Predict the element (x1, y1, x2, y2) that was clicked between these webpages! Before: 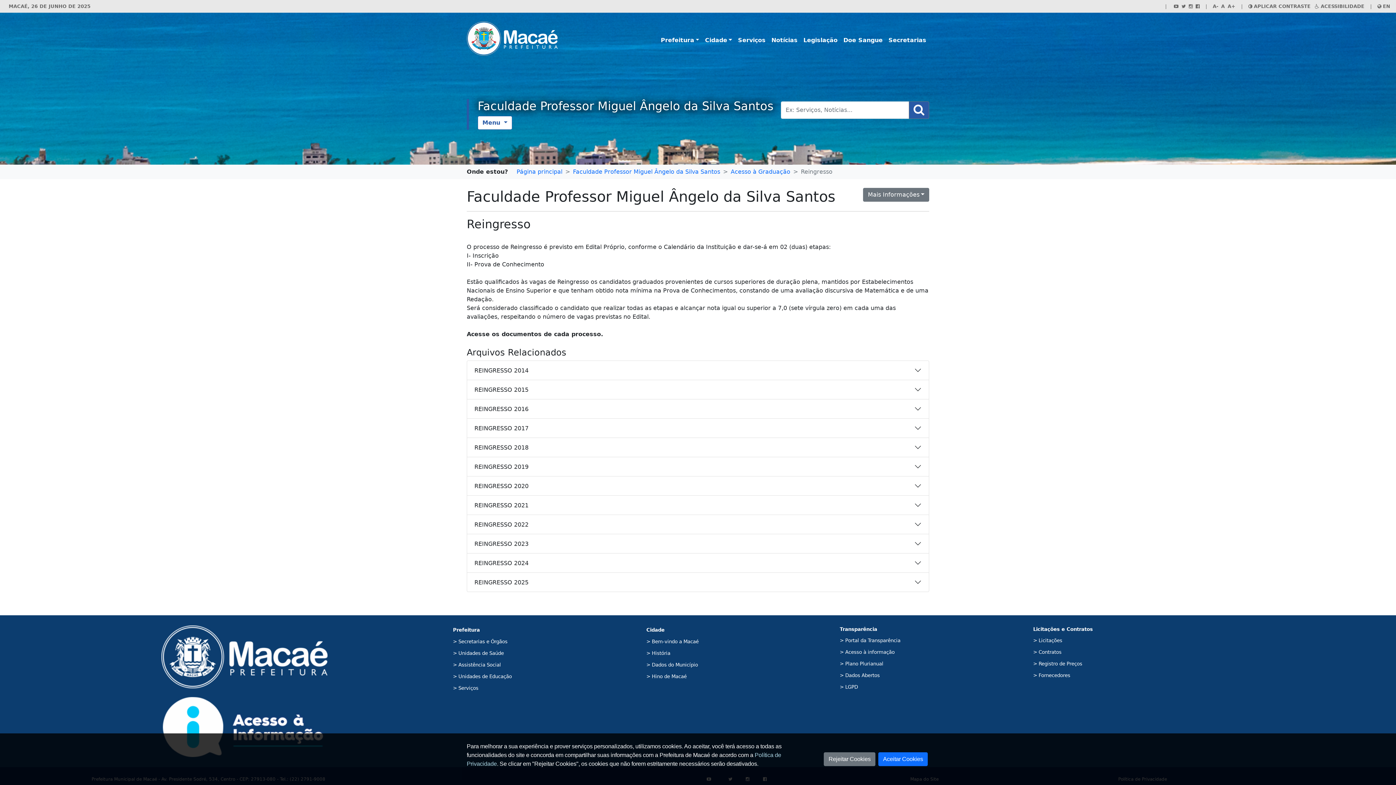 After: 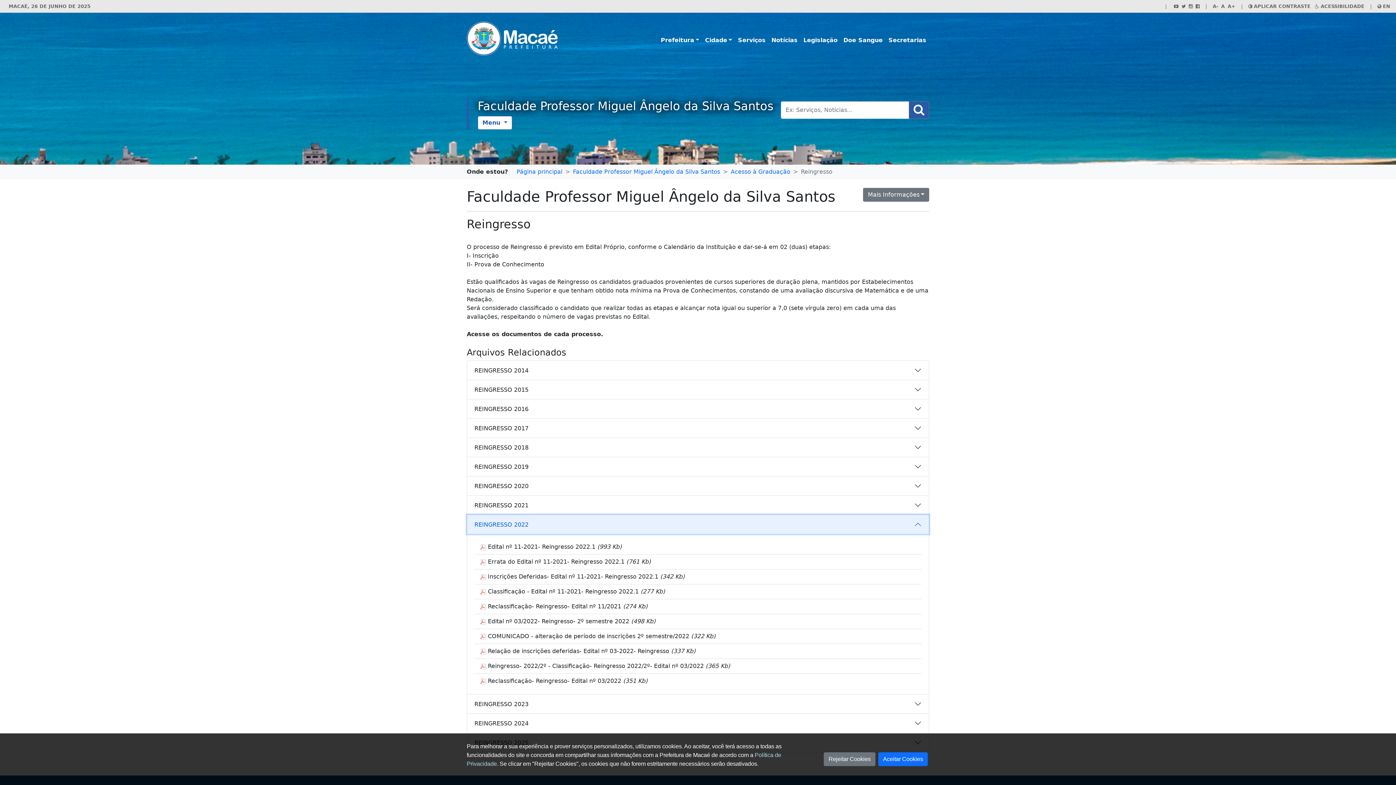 Action: label: REINGRESSO 2022 bbox: (467, 515, 929, 534)